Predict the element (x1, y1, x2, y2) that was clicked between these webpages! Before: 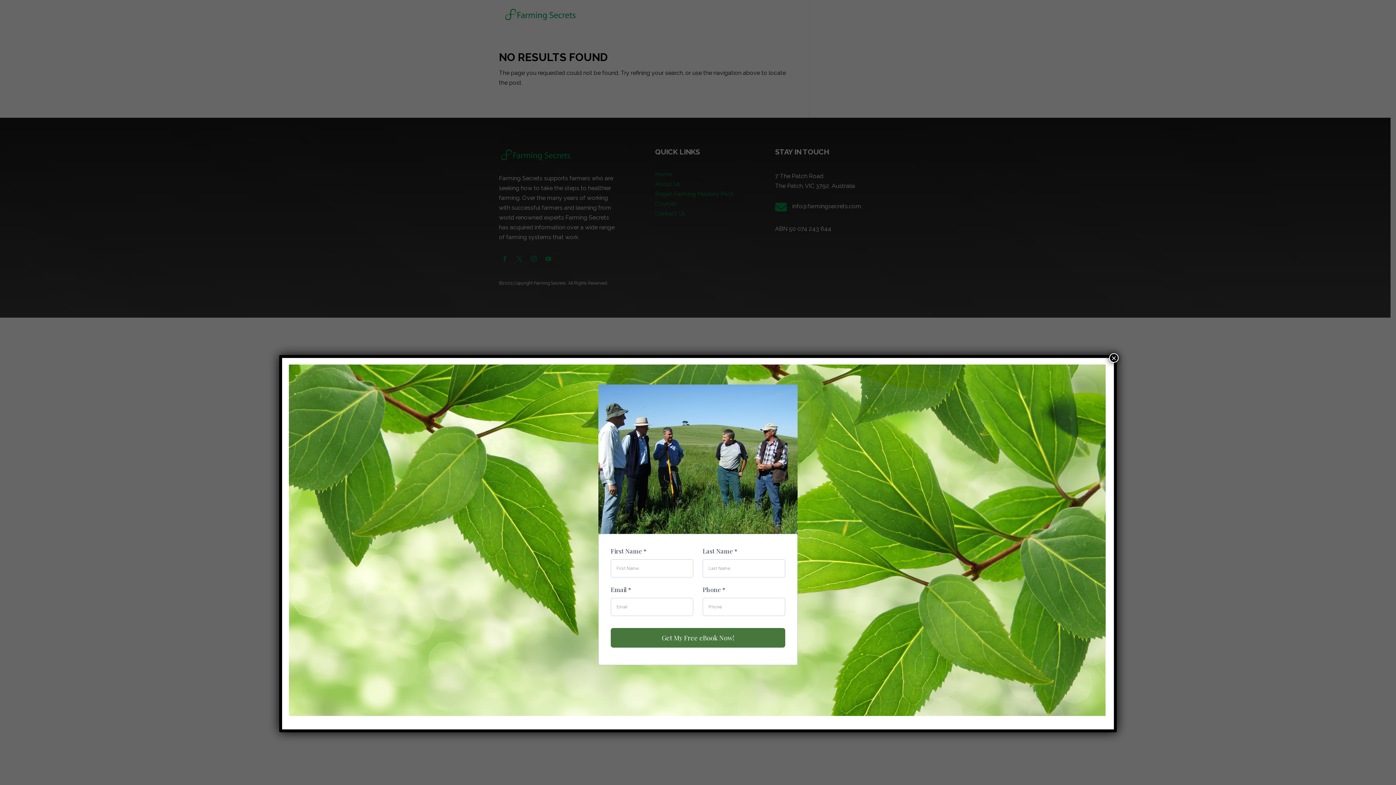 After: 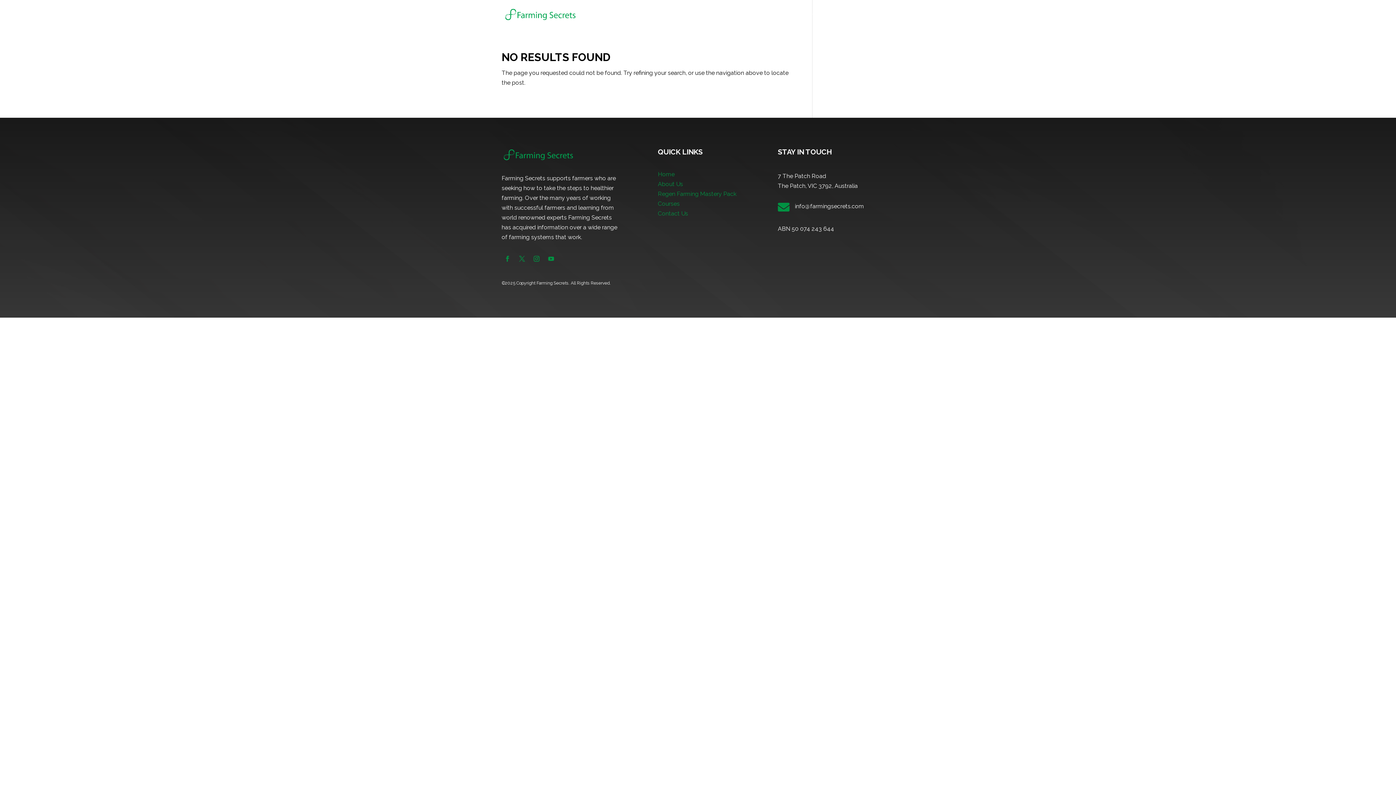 Action: label: Close bbox: (1109, 353, 1118, 362)